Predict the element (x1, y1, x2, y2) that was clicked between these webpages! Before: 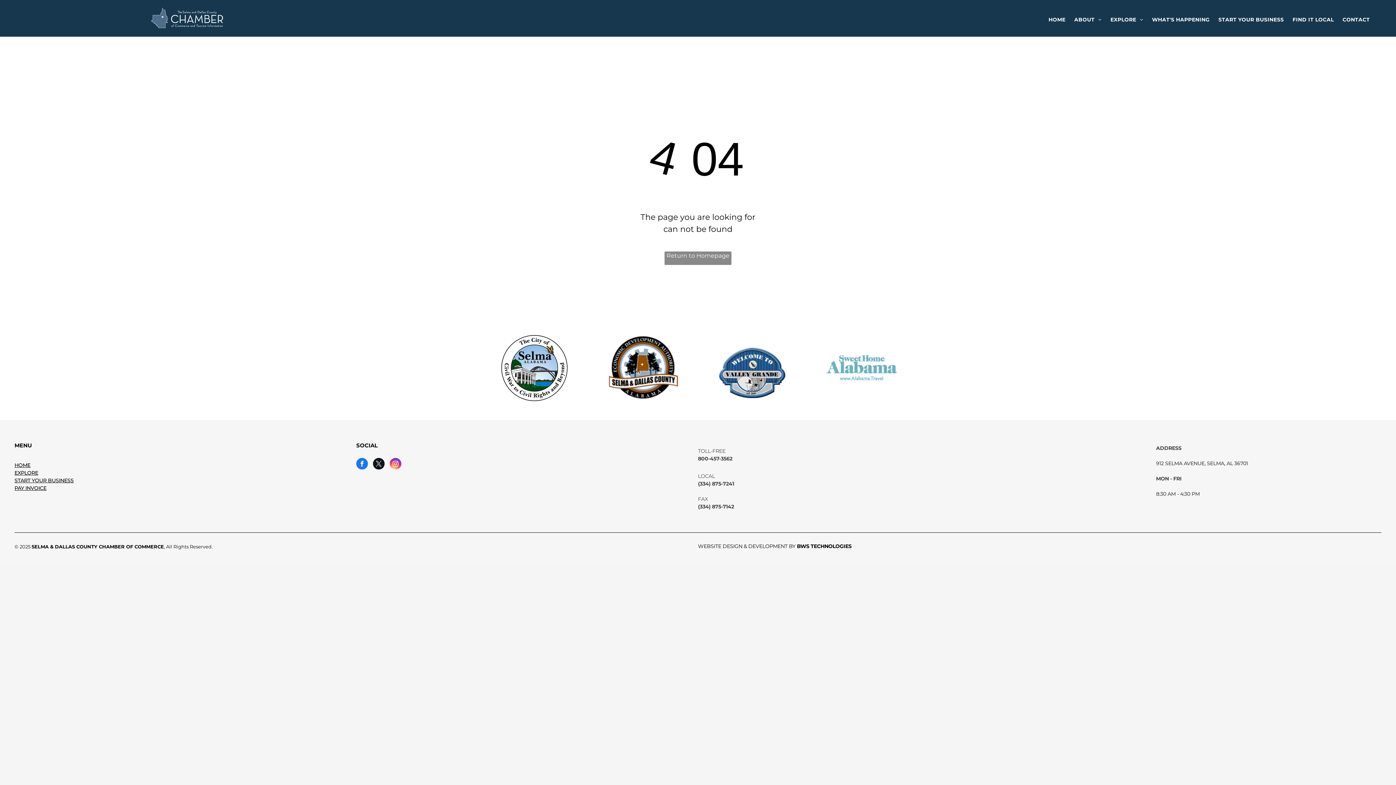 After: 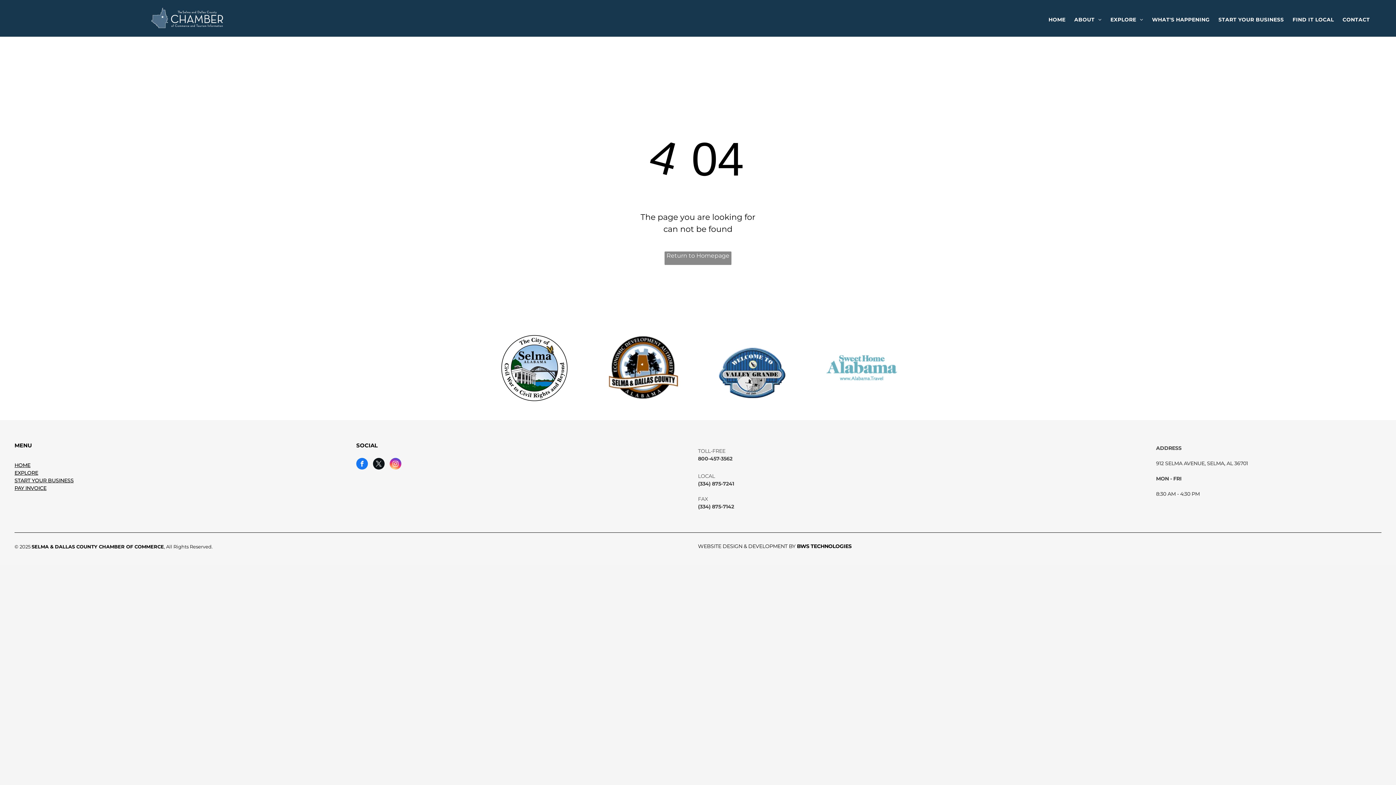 Action: bbox: (500, 334, 568, 341)